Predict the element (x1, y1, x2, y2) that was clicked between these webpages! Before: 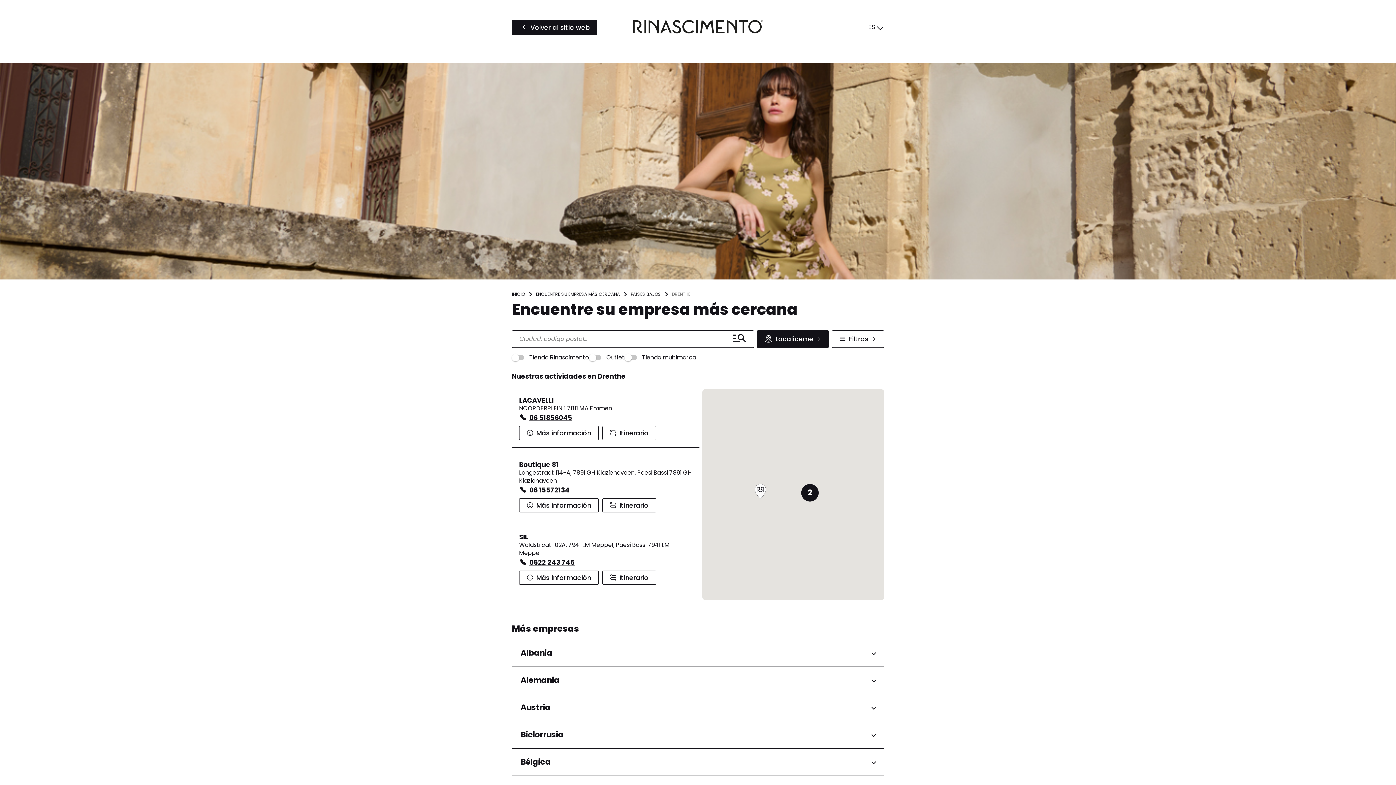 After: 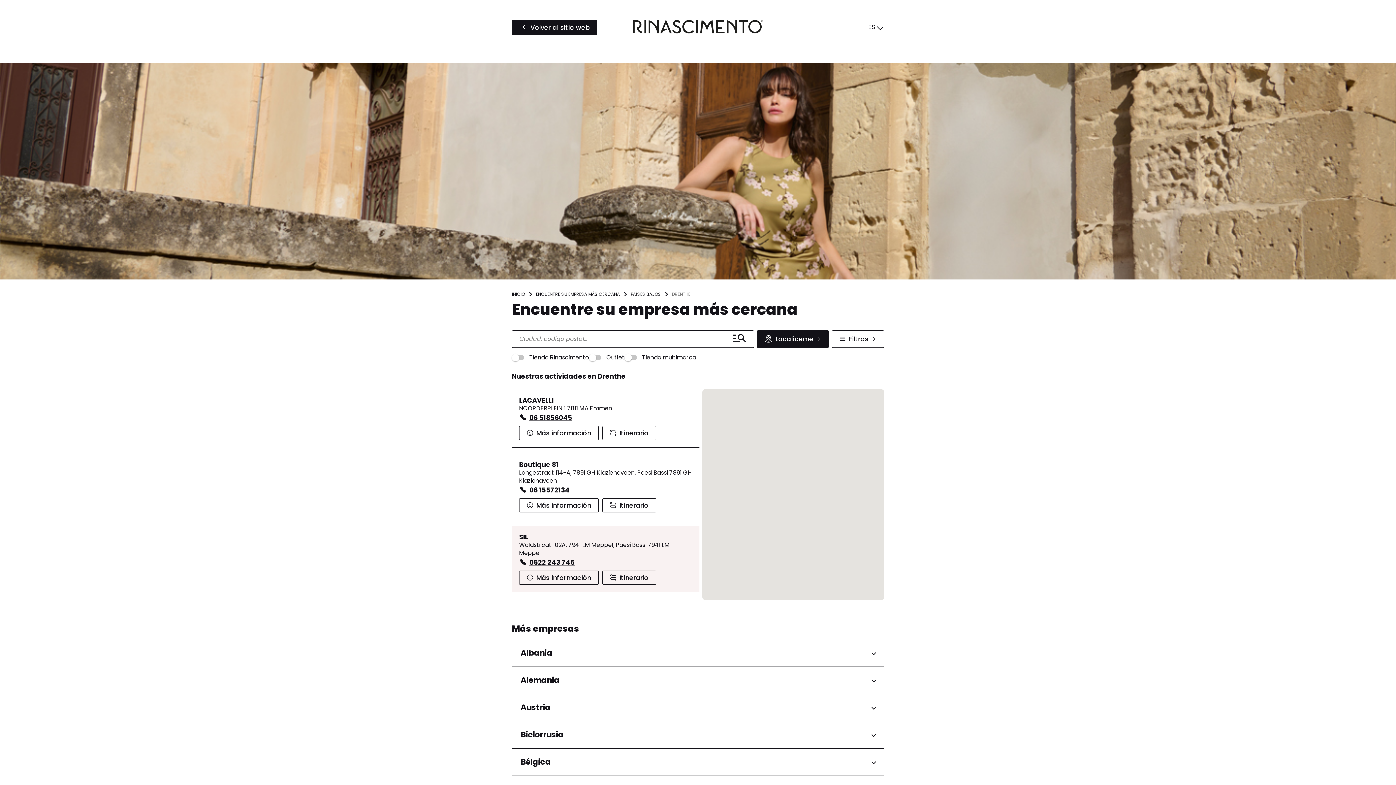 Action: bbox: (602, 570, 656, 585) label: Itinerario